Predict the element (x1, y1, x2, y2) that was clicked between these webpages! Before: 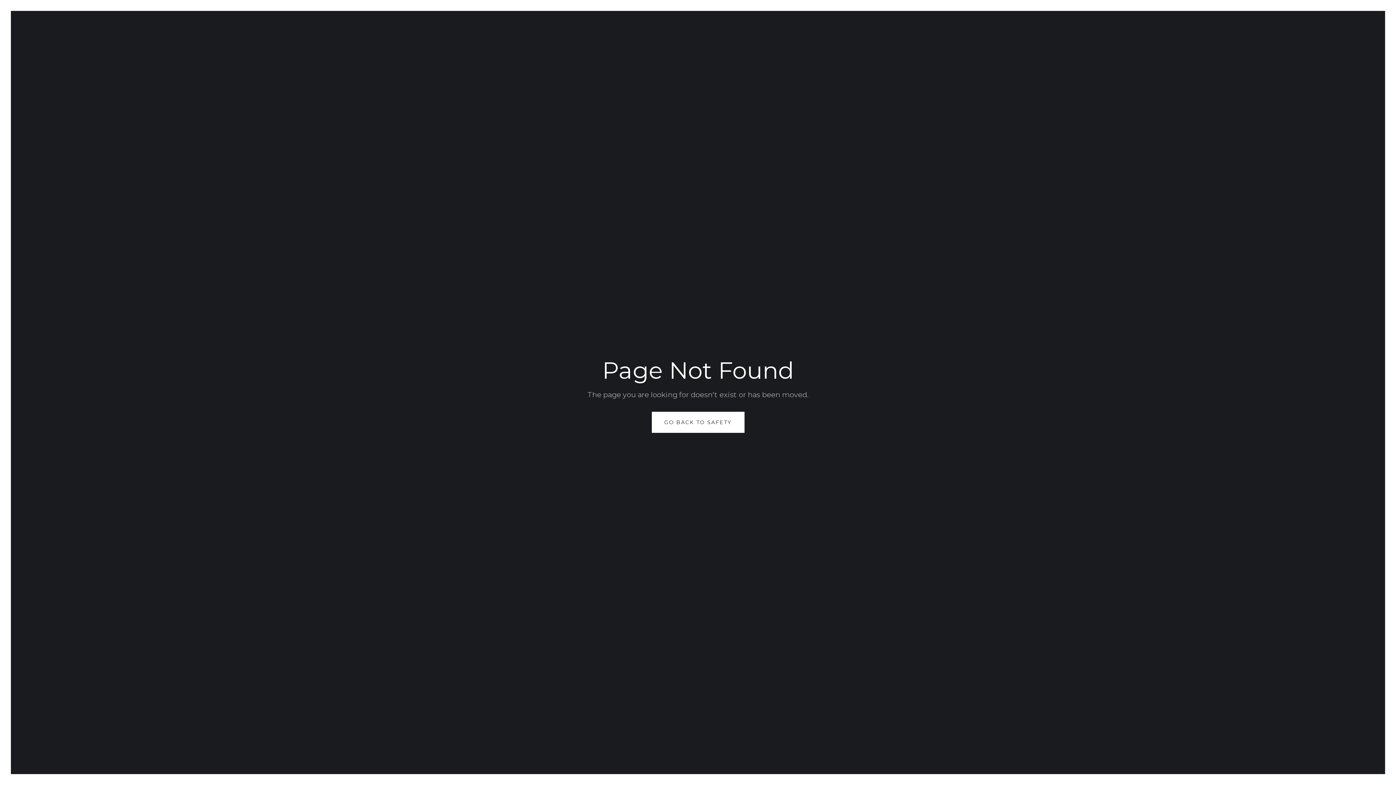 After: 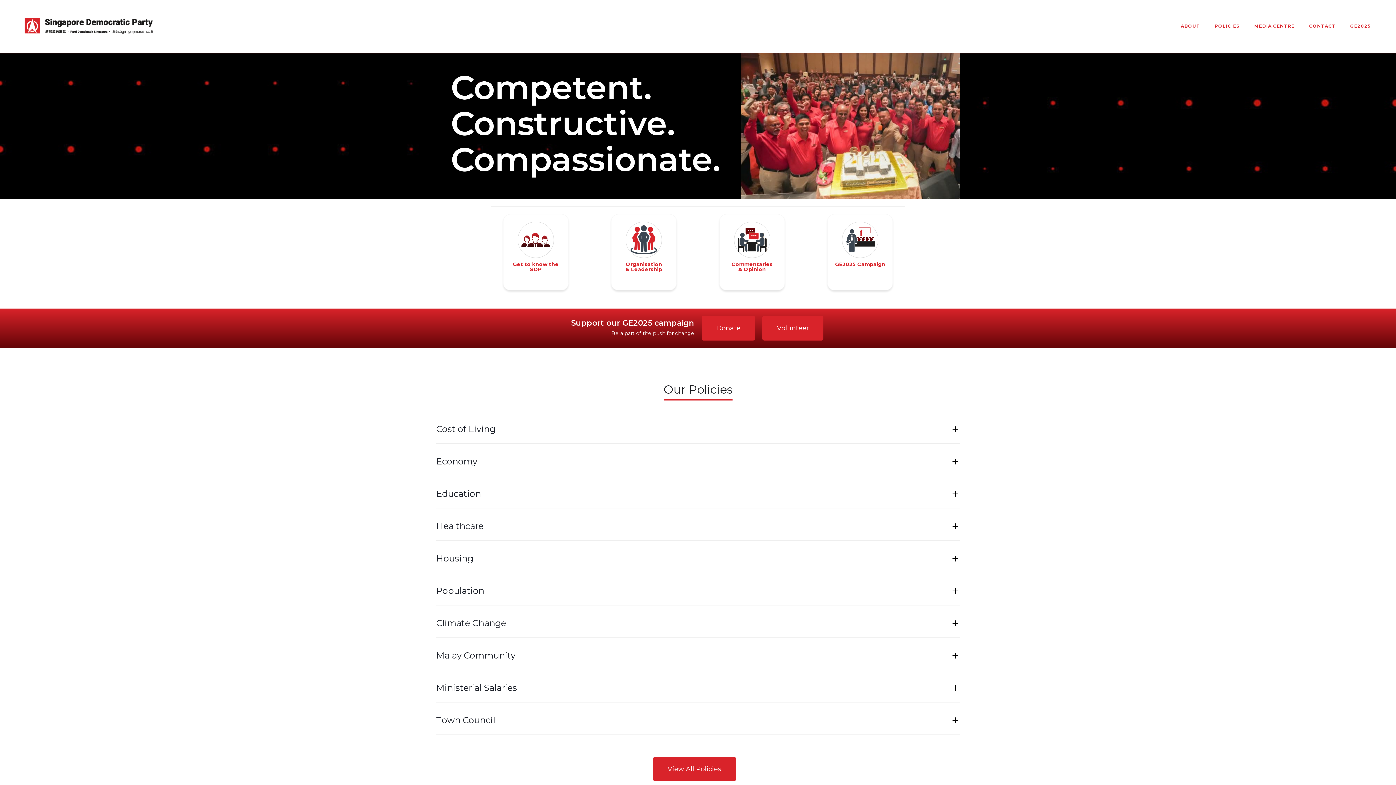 Action: bbox: (651, 412, 744, 433) label: GO BACK TO SAFETY